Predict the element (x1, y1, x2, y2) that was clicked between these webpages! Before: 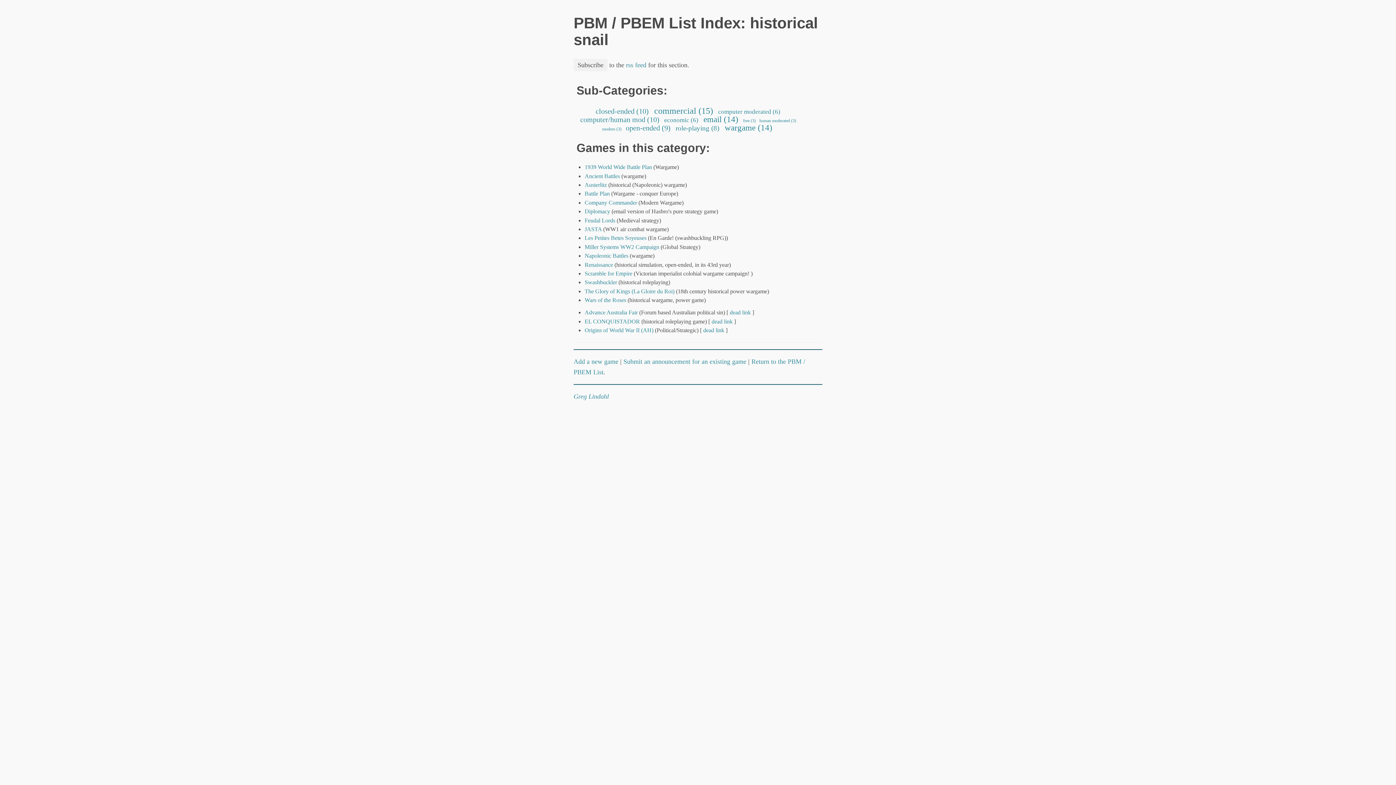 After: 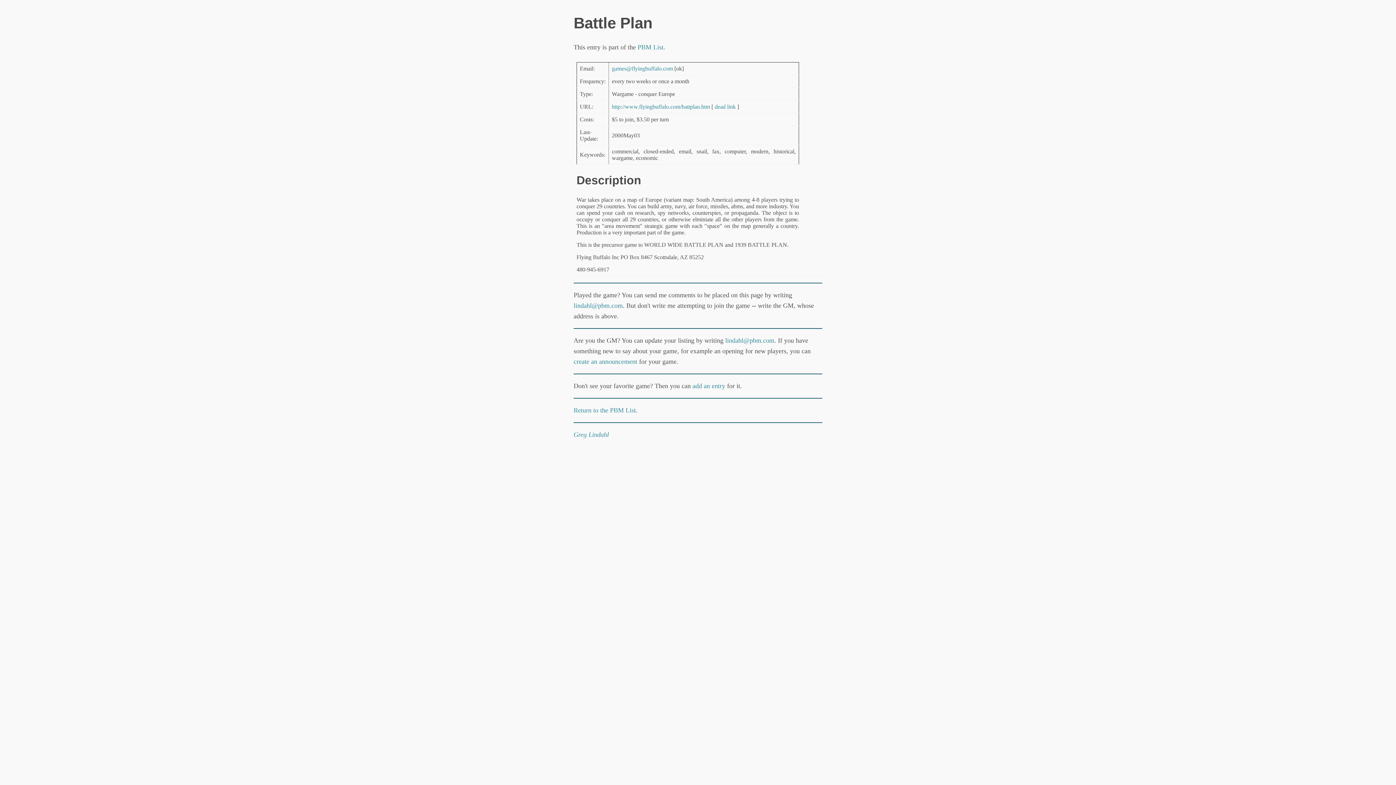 Action: label: Battle Plan bbox: (584, 190, 609, 196)